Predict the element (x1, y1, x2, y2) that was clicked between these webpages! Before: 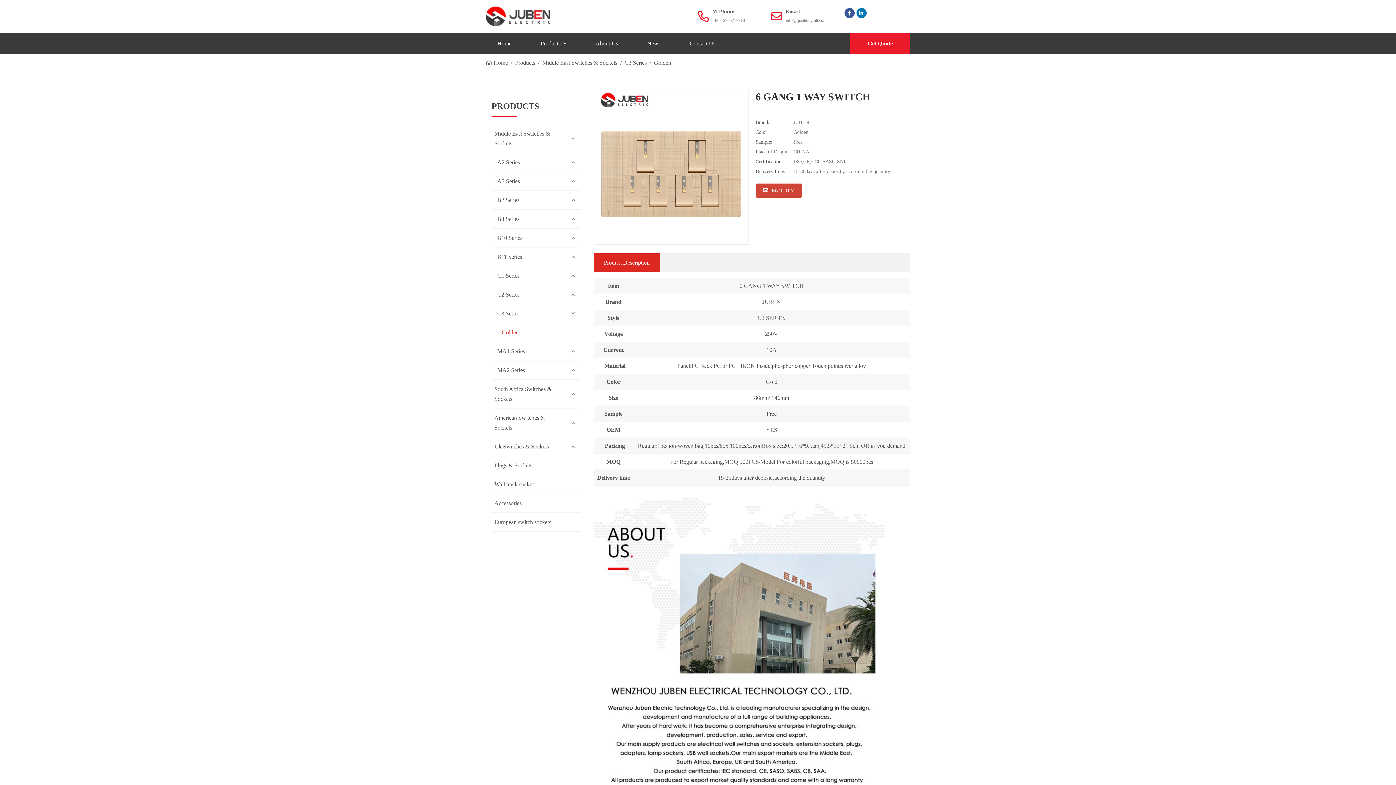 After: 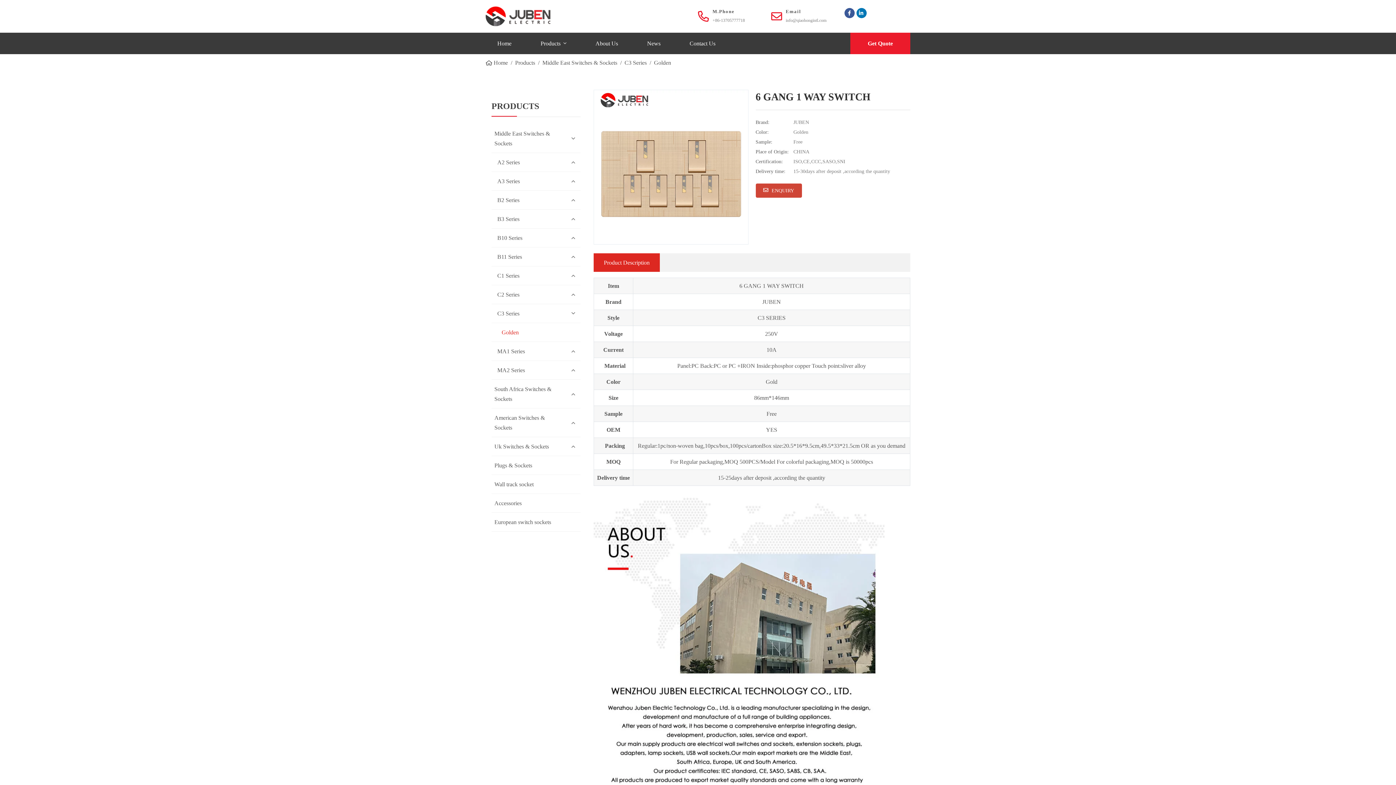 Action: label: facebook bbox: (844, 8, 854, 18)